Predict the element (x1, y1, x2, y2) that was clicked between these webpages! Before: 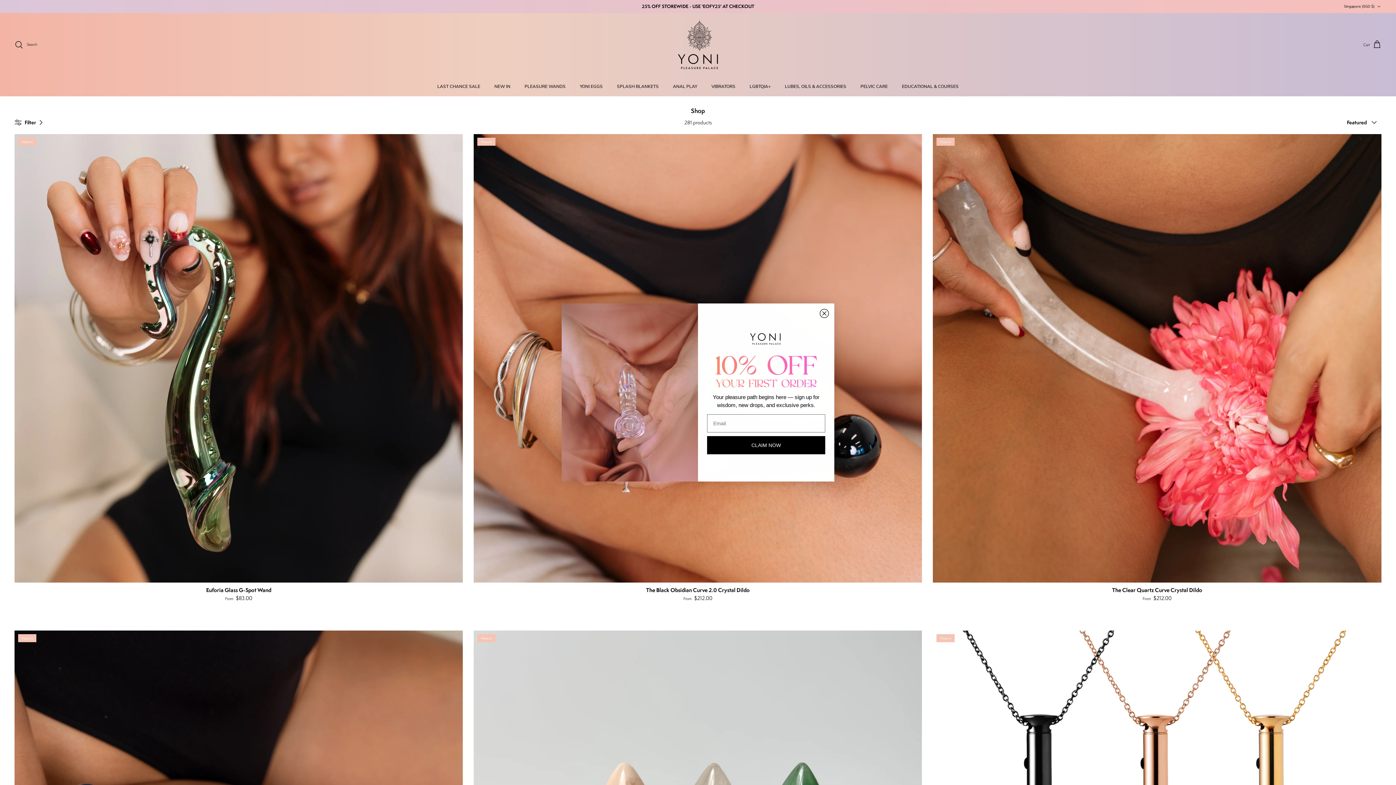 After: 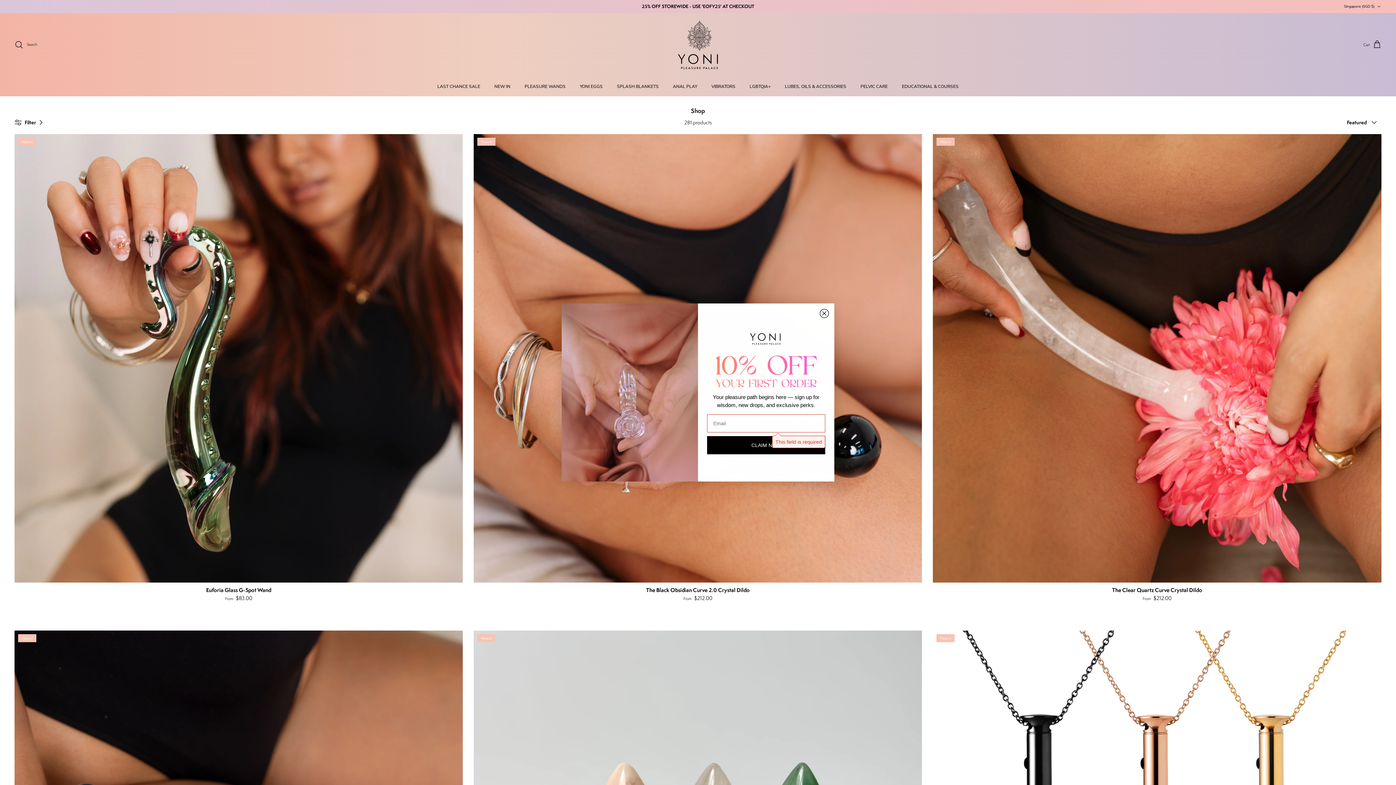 Action: label: CLAIM NOW bbox: (707, 436, 825, 454)